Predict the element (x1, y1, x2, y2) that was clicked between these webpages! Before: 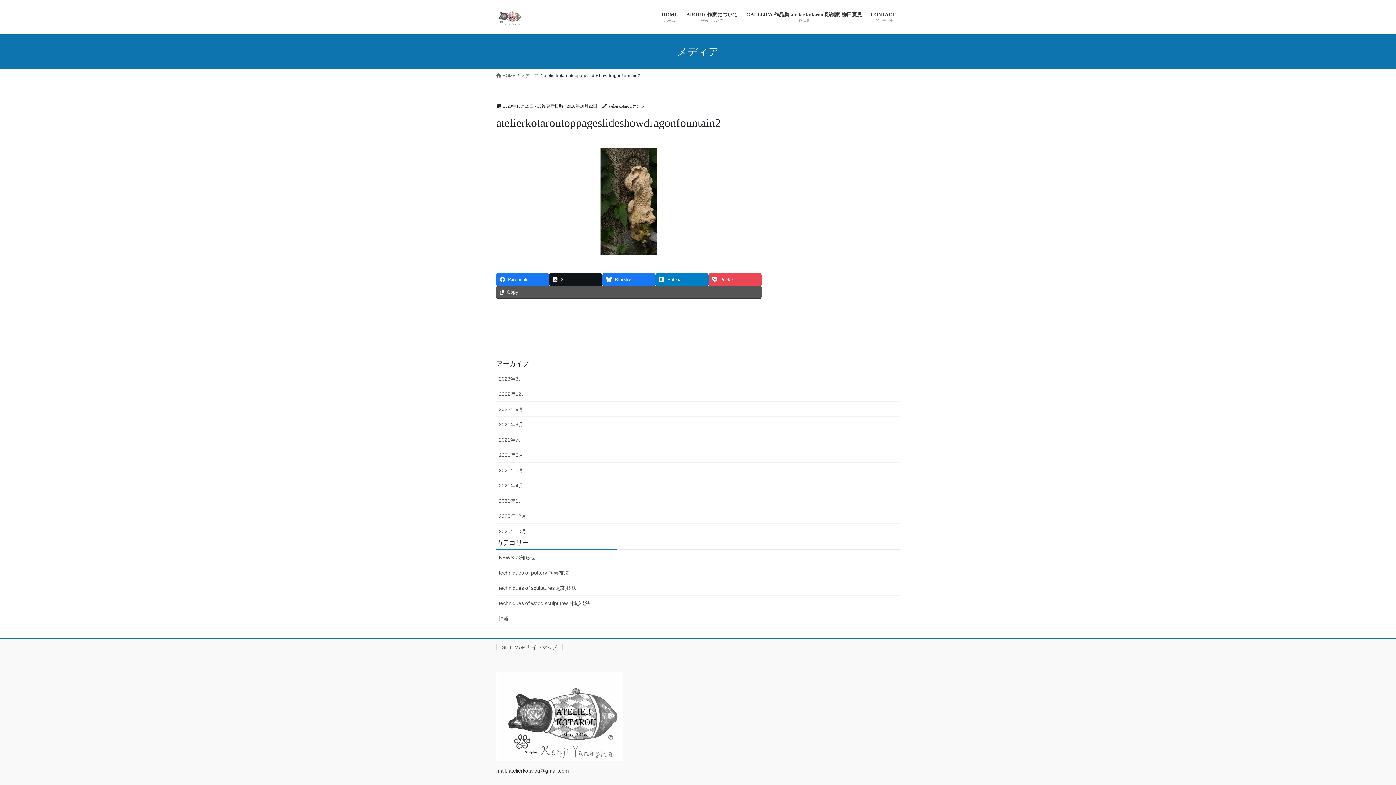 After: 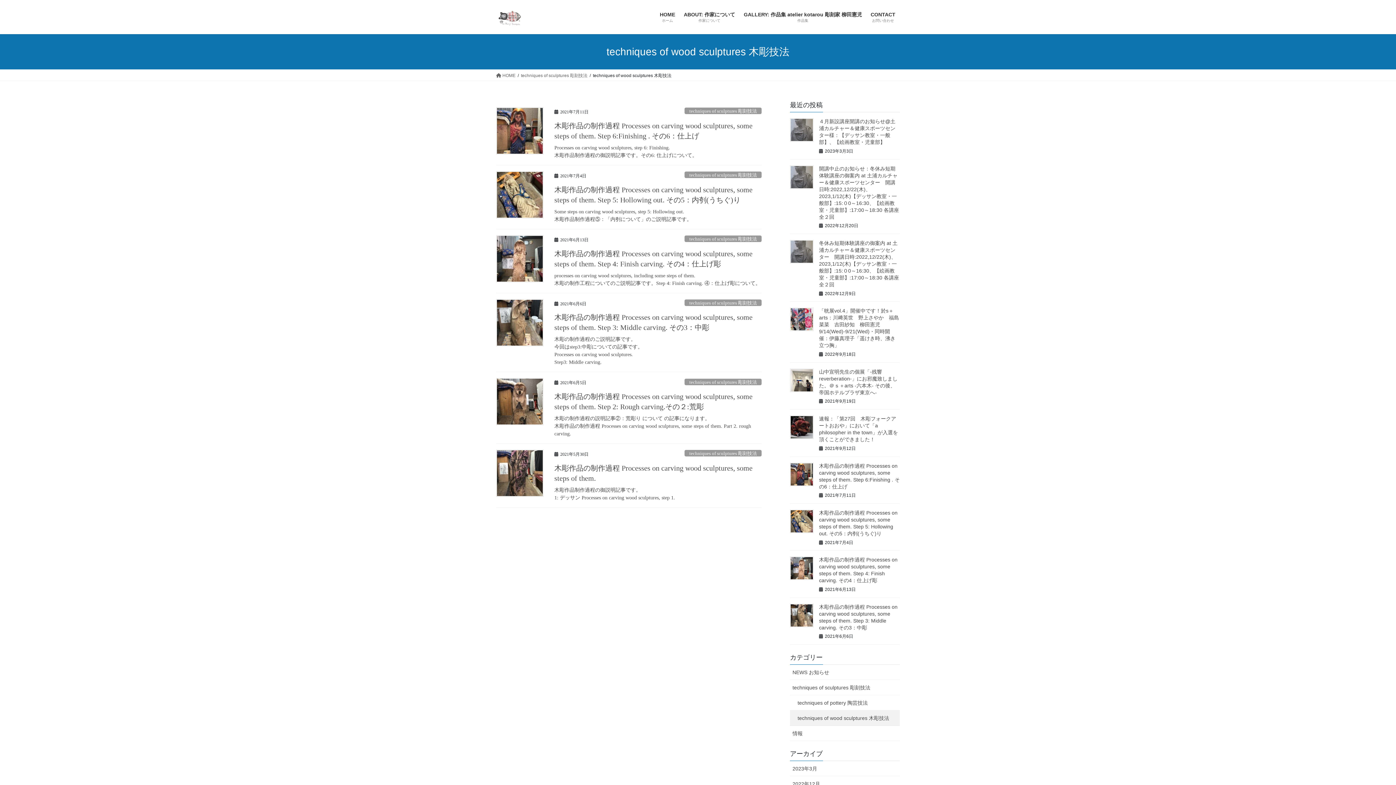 Action: bbox: (496, 596, 900, 611) label: techniques of wood sculptures 木彫技法